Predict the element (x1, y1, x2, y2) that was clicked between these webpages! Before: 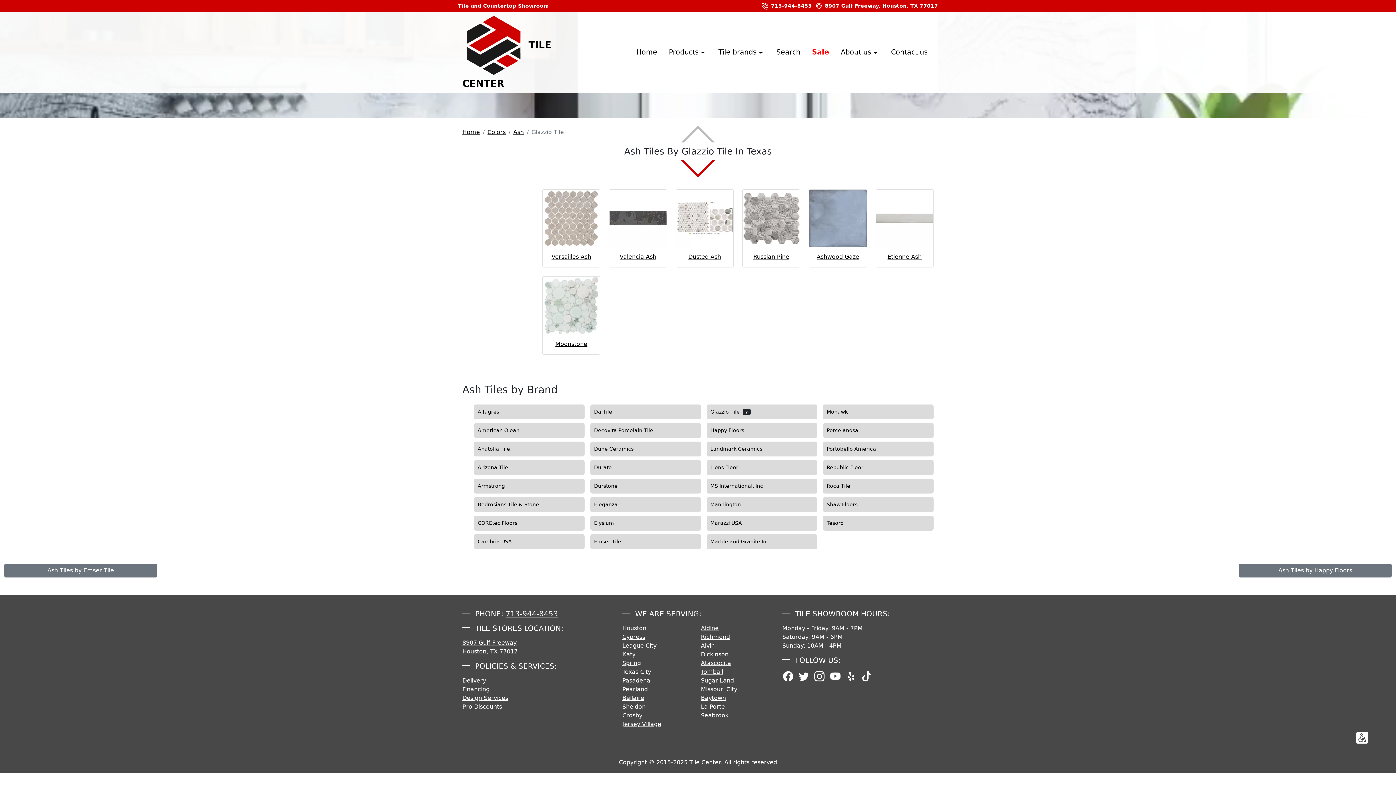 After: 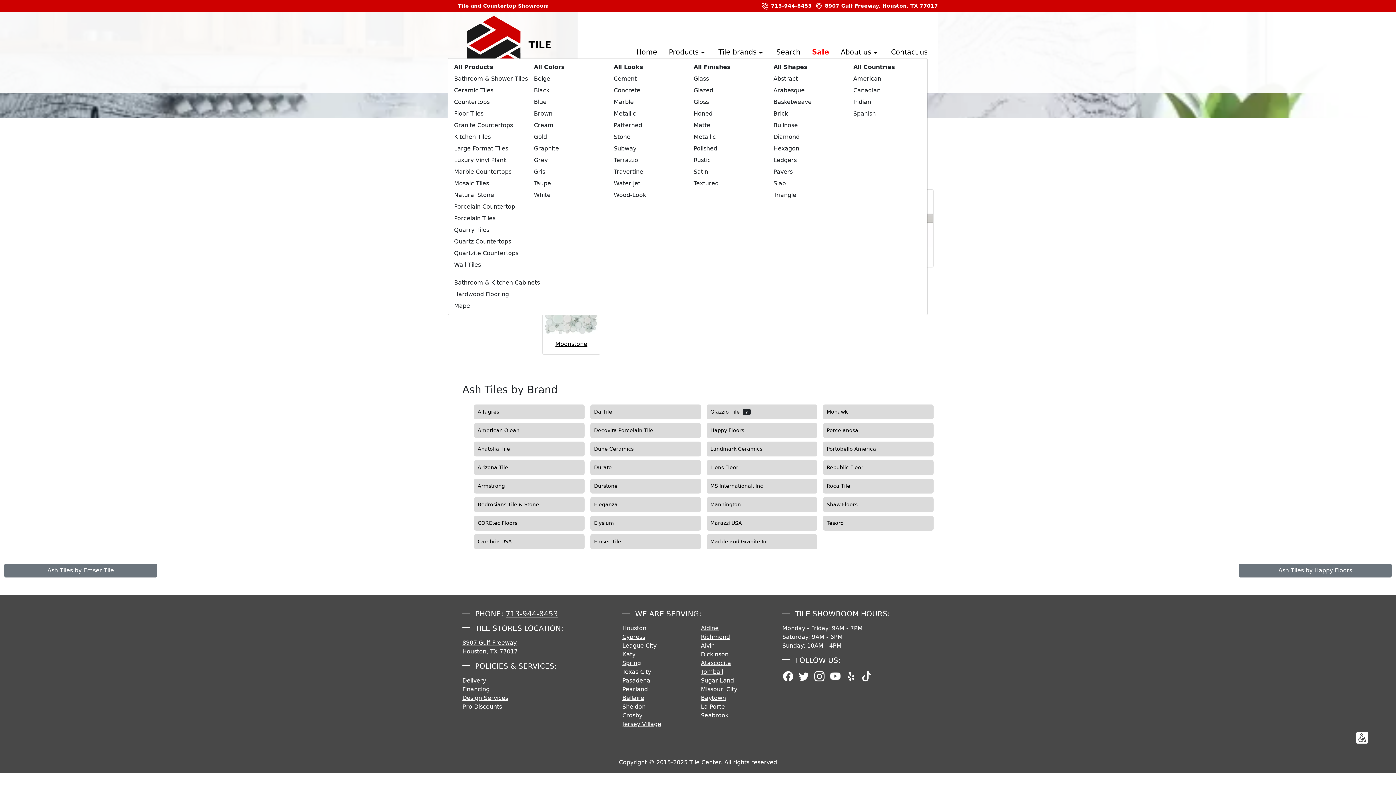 Action: bbox: (663, 47, 712, 57) label: Products 